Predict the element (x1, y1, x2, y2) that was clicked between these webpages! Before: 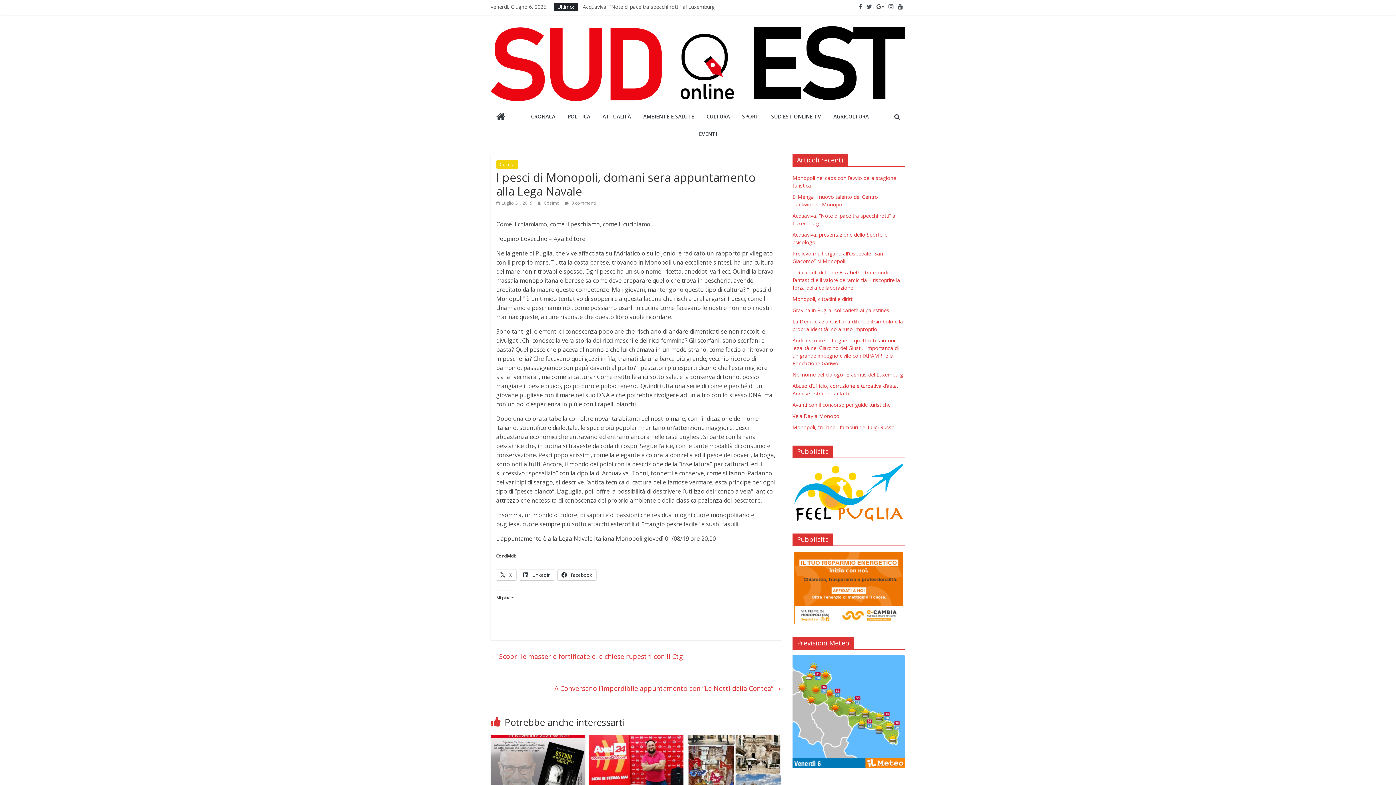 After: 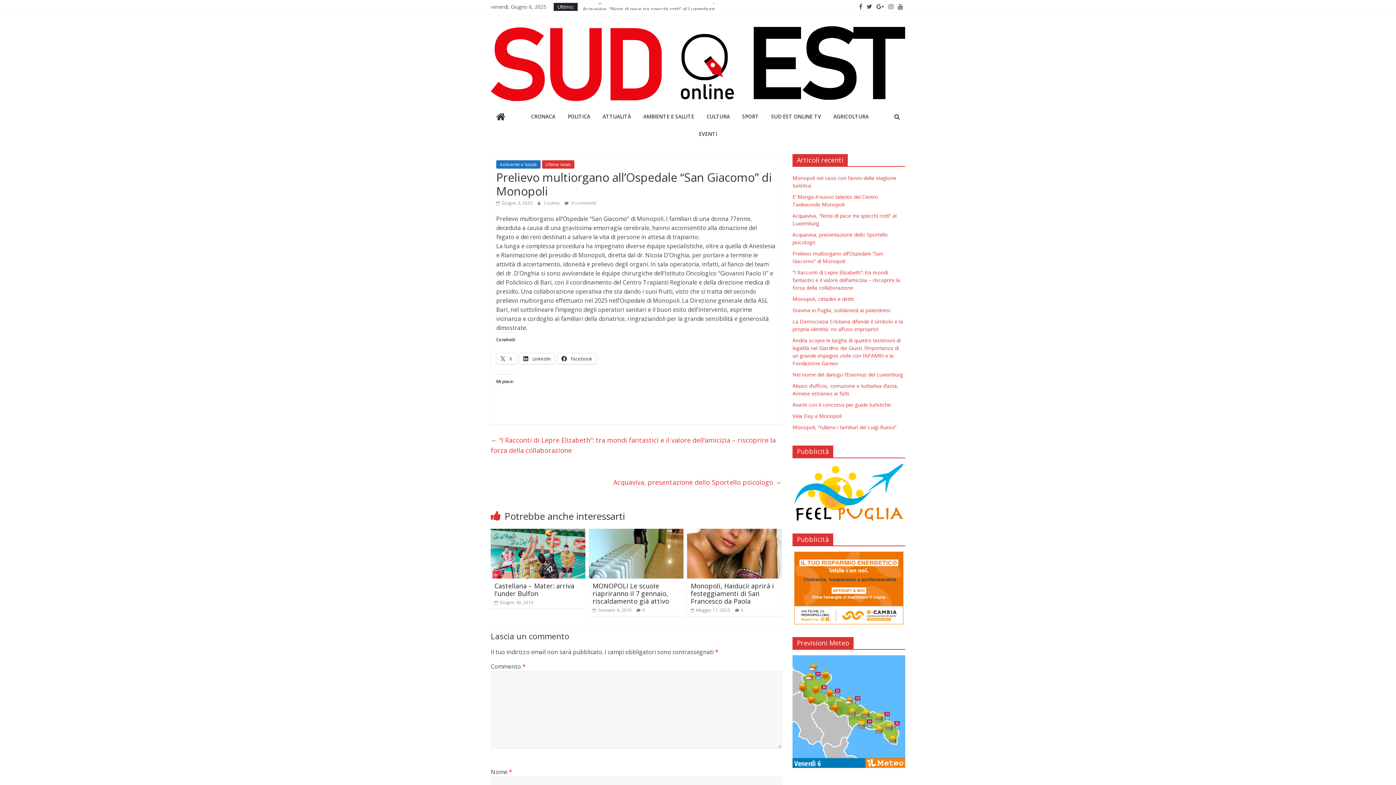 Action: label: Prelievo multiorgano all’Ospedale “San Giacomo” di Monopoli bbox: (792, 250, 883, 264)